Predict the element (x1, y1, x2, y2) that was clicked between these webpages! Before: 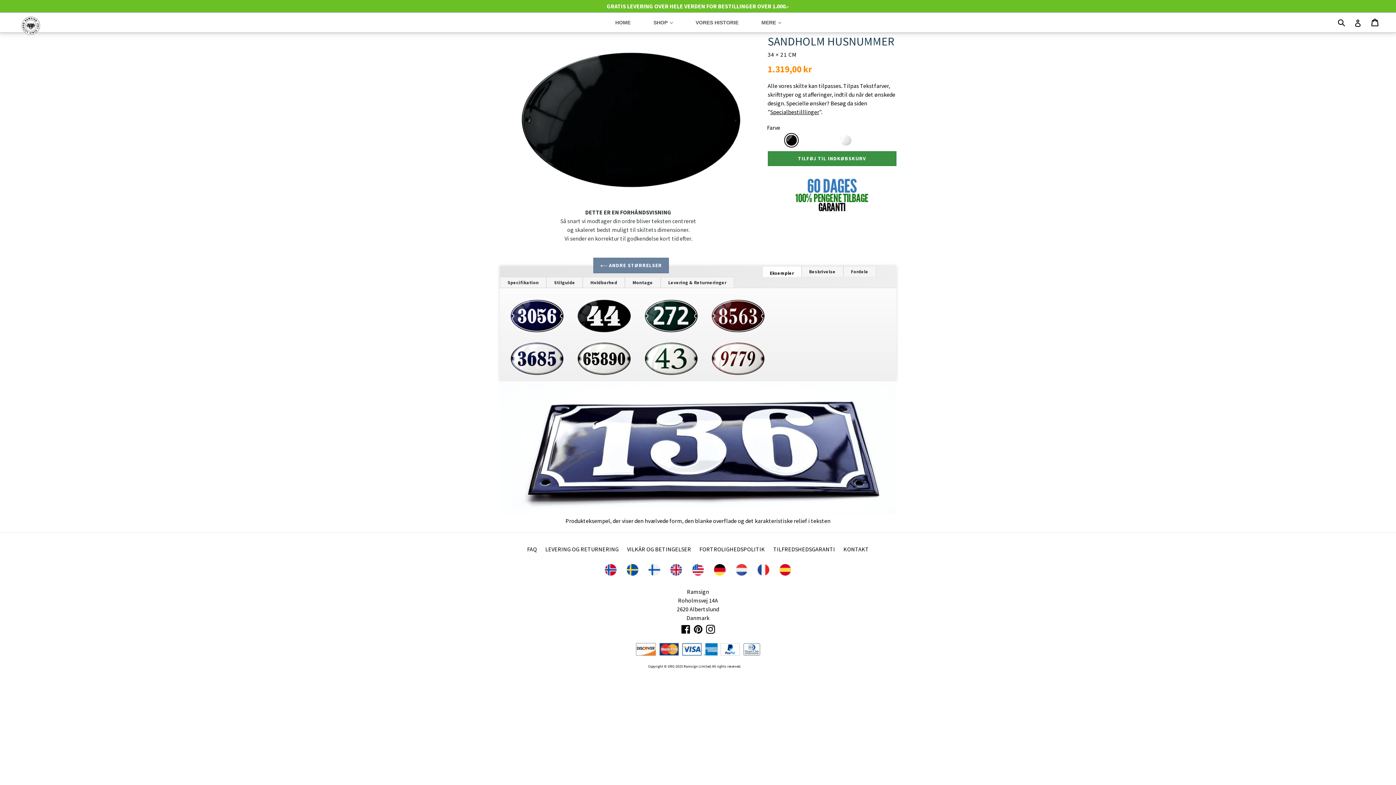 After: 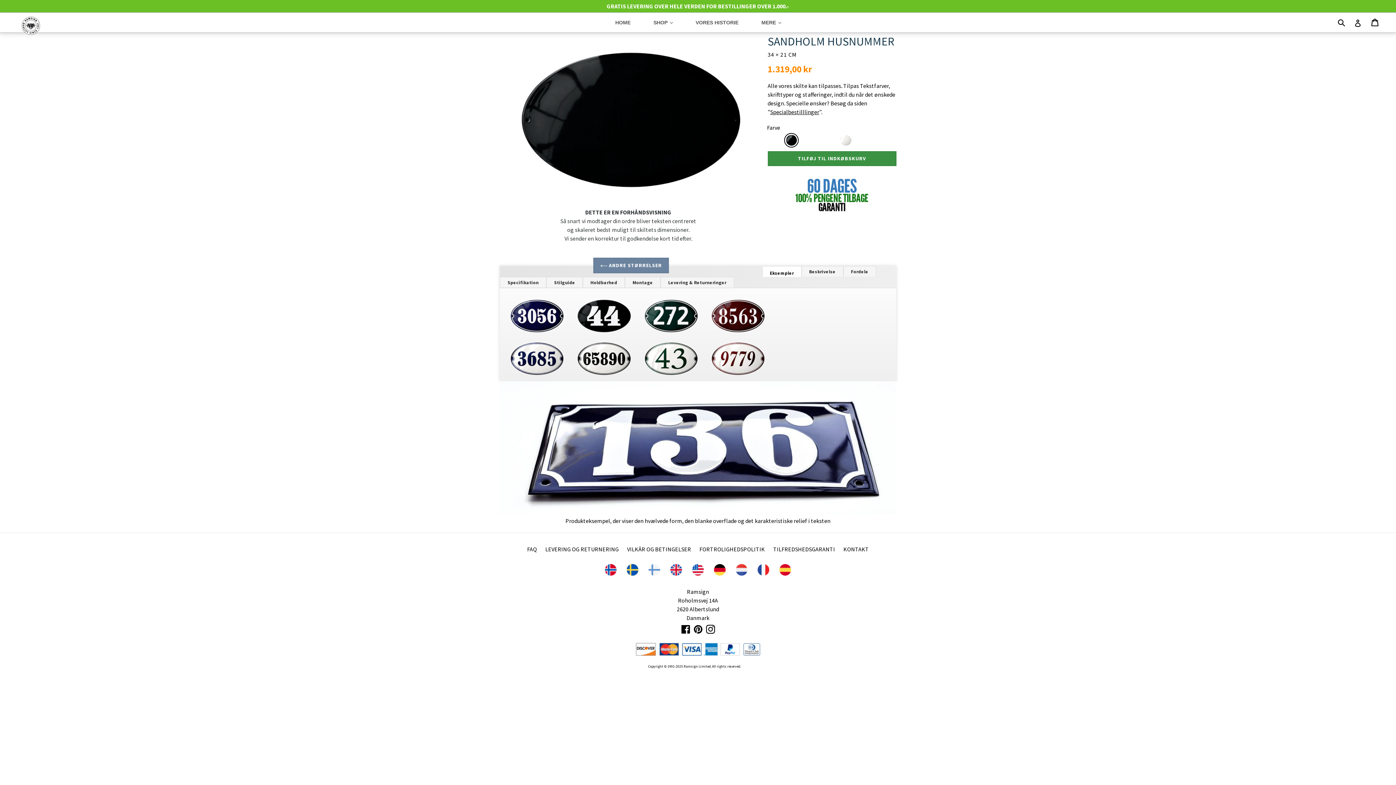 Action: bbox: (639, 570, 660, 577)